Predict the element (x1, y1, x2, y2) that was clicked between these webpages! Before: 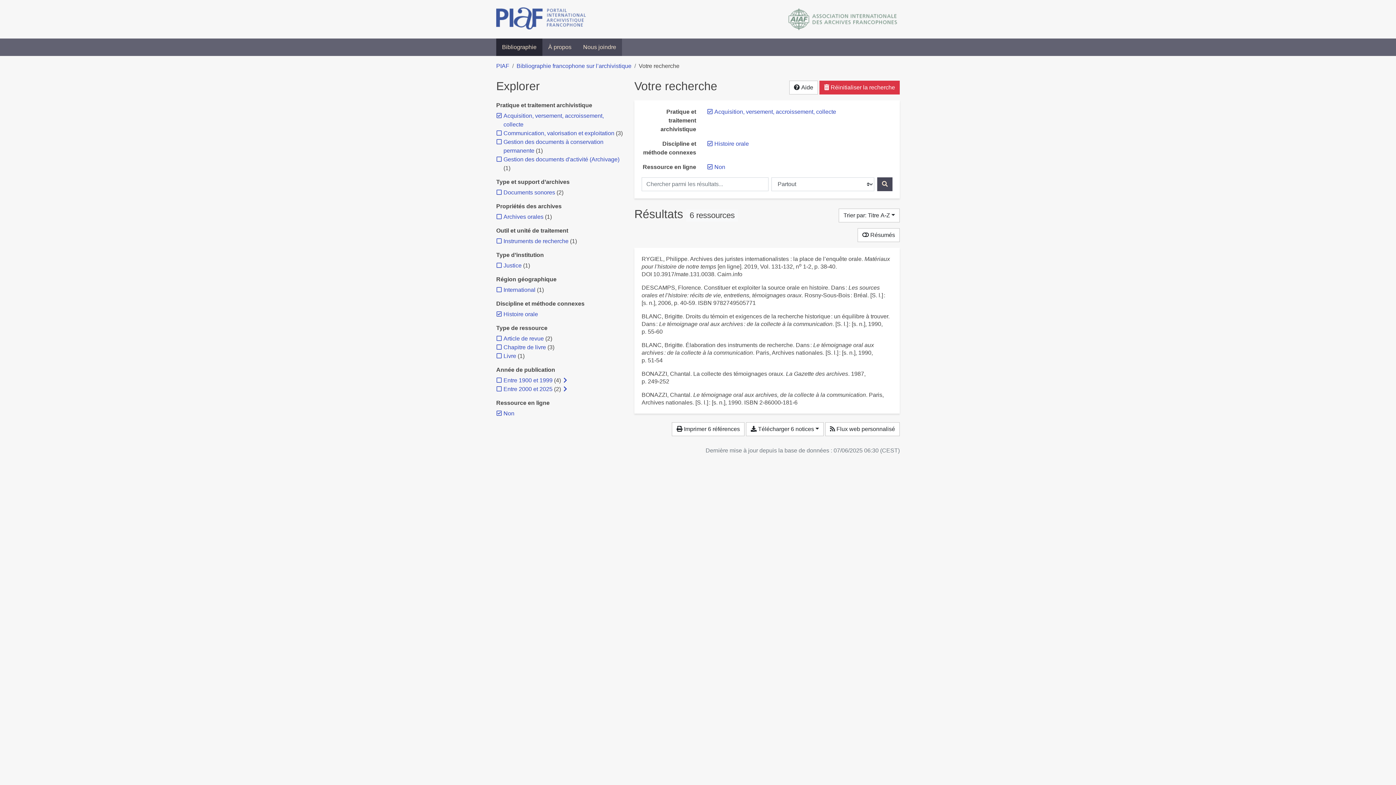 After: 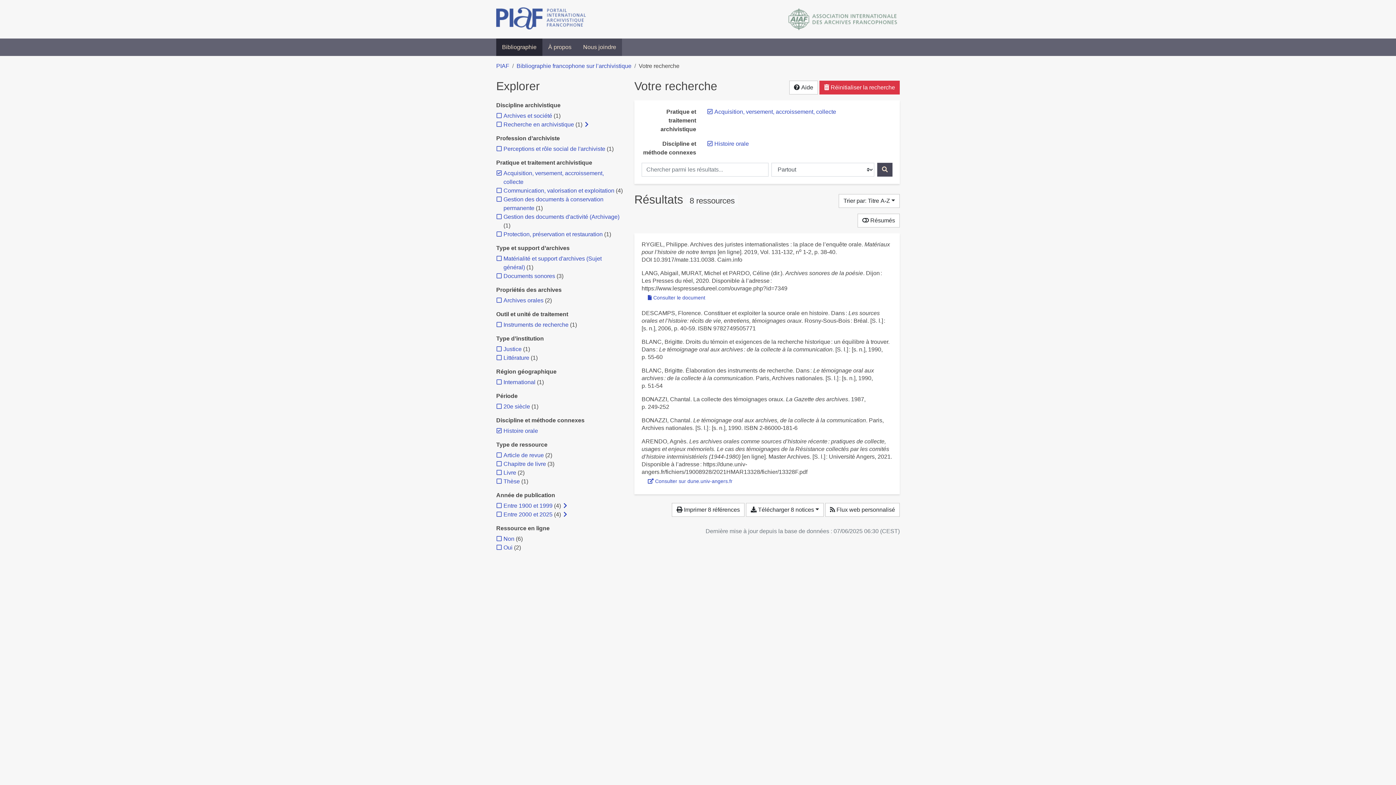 Action: bbox: (503, 410, 514, 416) label: Retirer le filtre 'Non'